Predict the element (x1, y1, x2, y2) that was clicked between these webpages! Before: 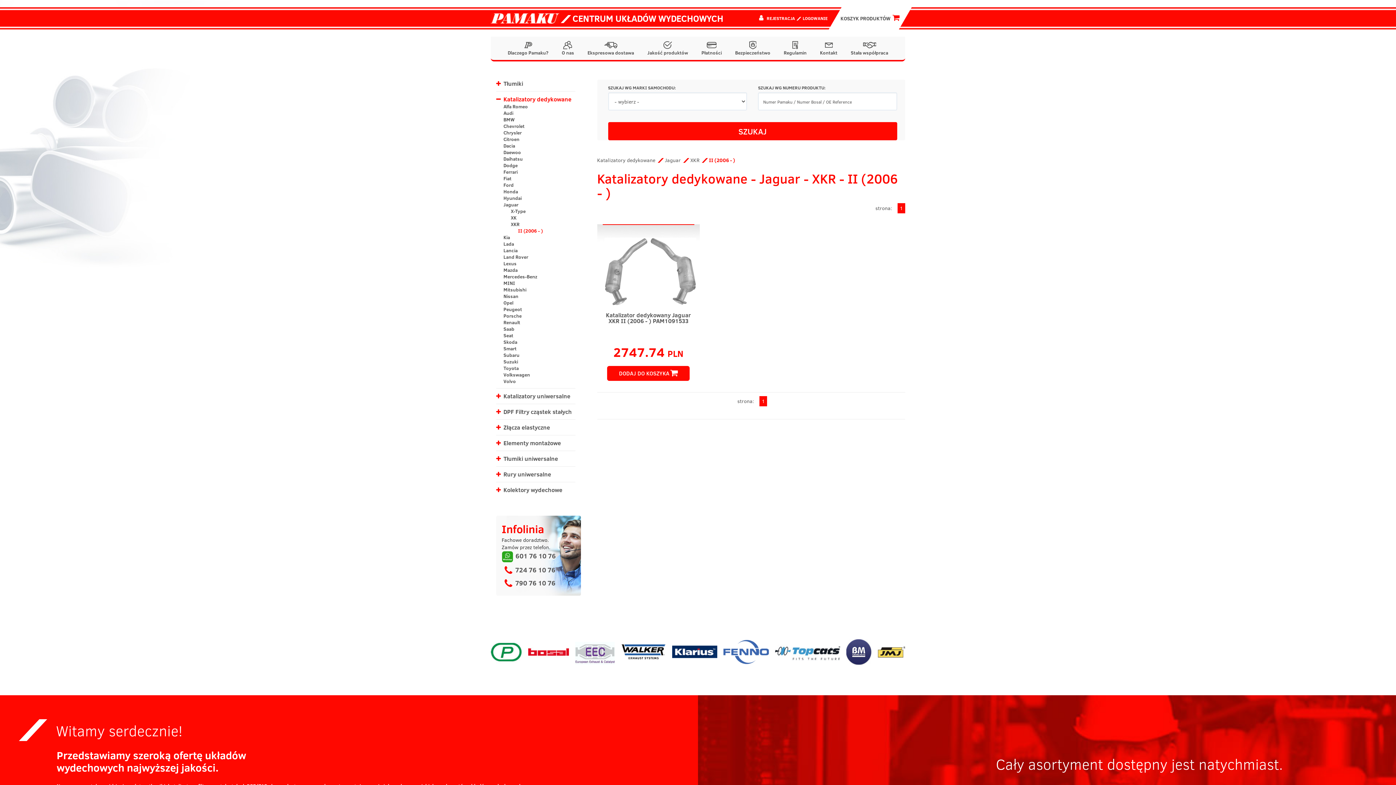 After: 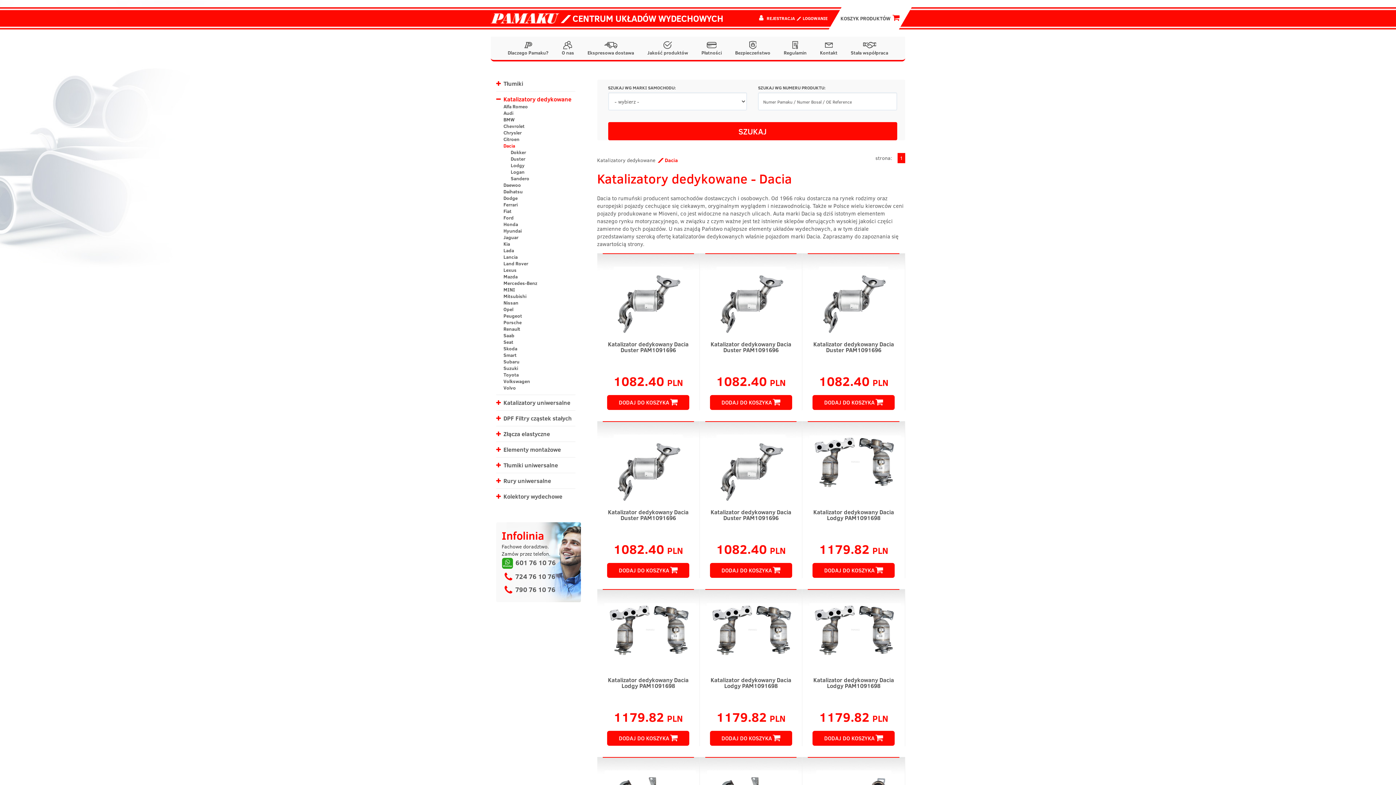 Action: bbox: (503, 142, 515, 149) label: Dacia